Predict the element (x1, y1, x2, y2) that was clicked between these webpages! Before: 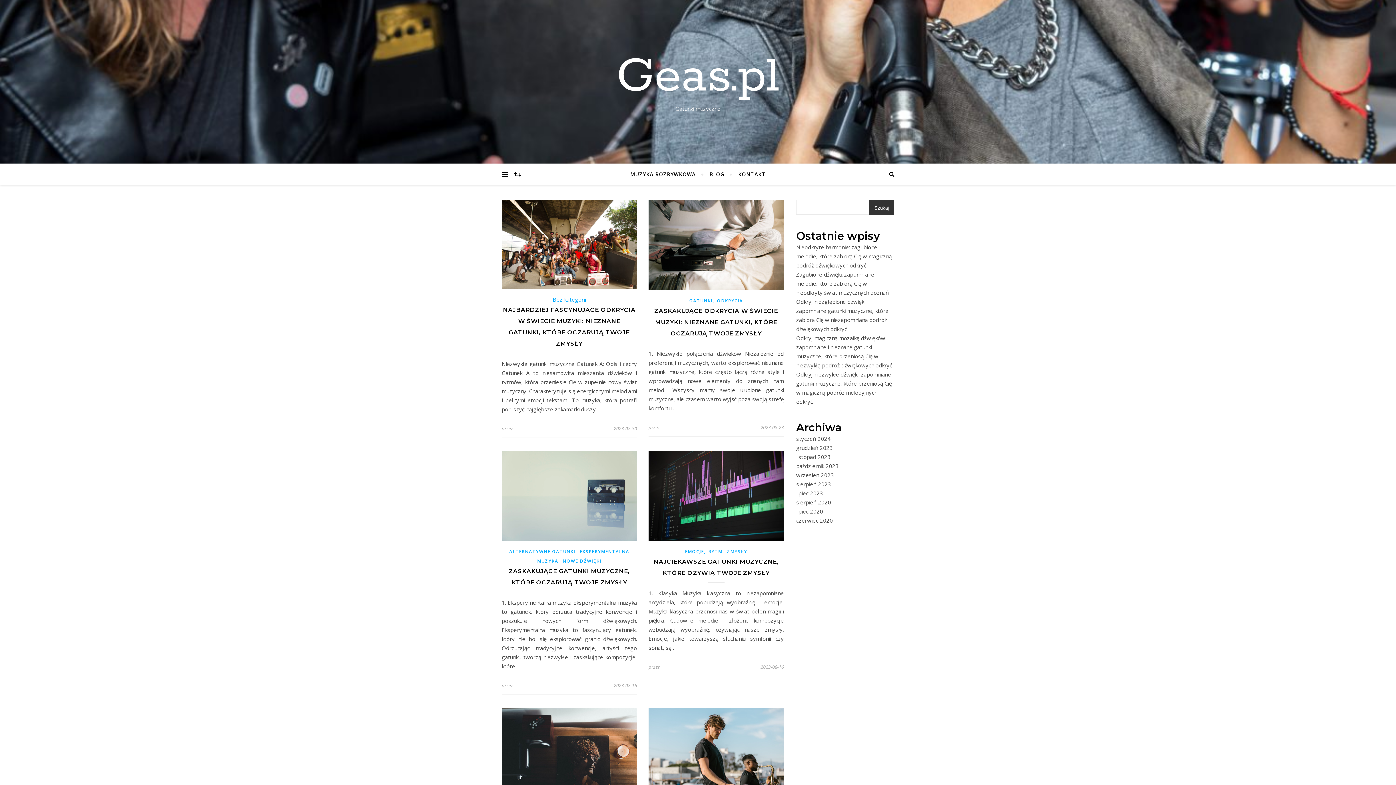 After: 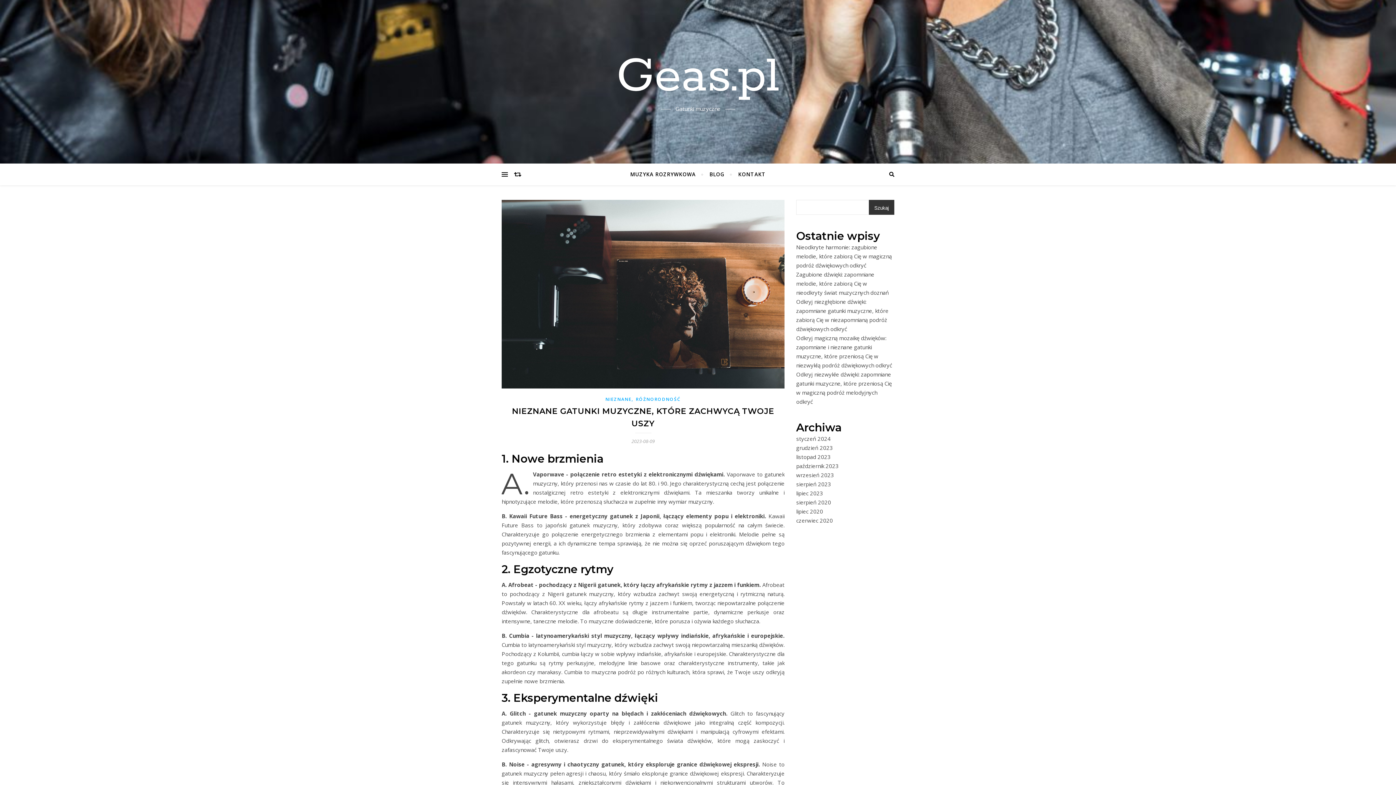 Action: bbox: (501, 708, 637, 798)